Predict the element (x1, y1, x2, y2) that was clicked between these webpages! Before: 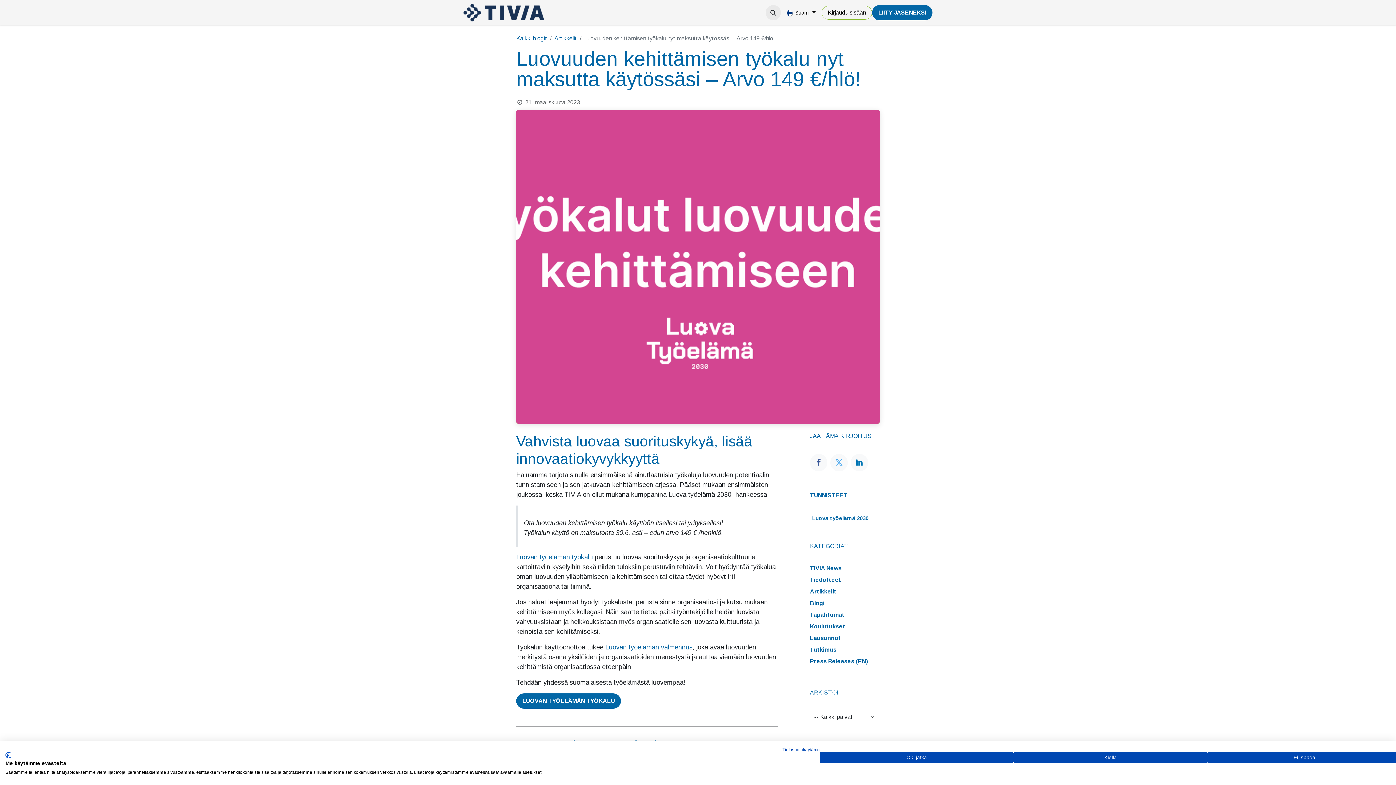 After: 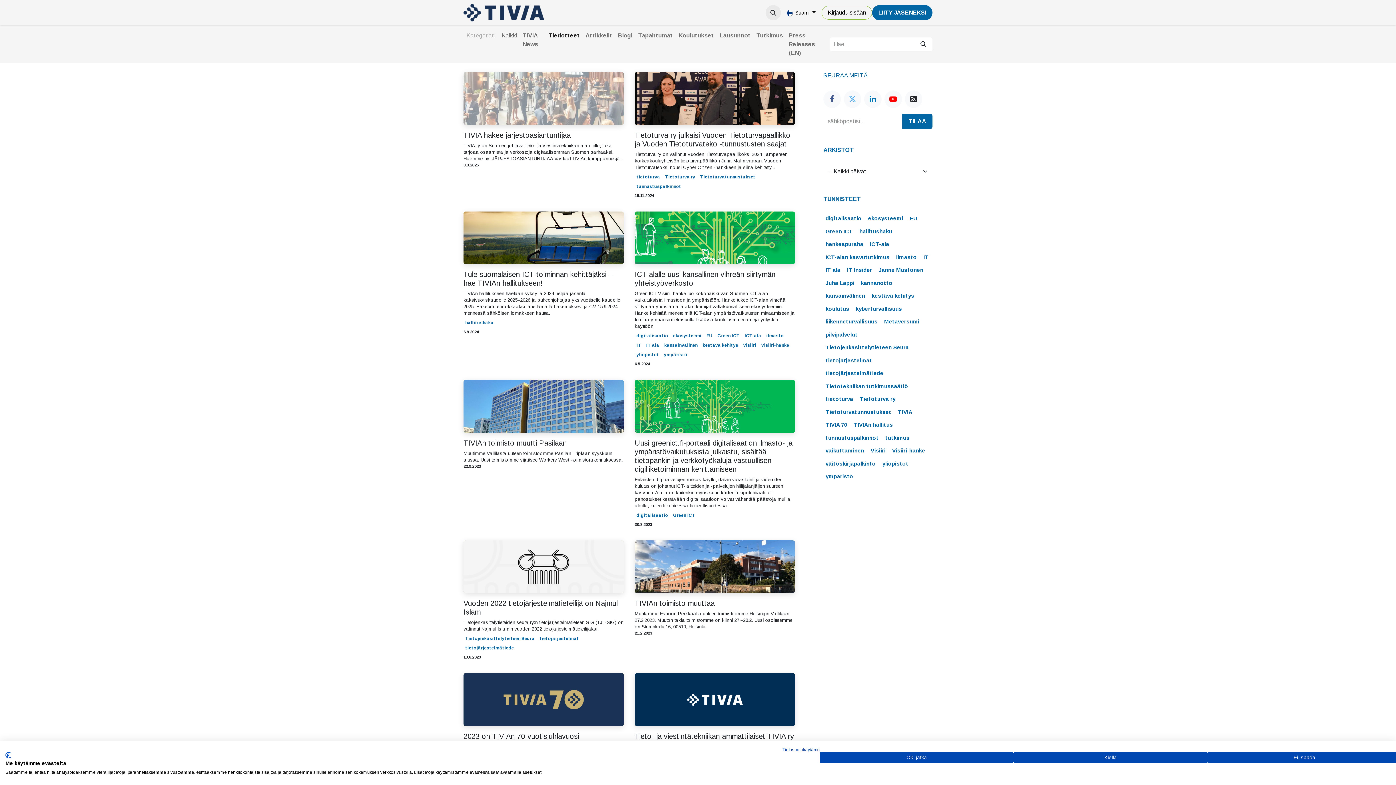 Action: bbox: (810, 577, 841, 583) label: Tiedotteet